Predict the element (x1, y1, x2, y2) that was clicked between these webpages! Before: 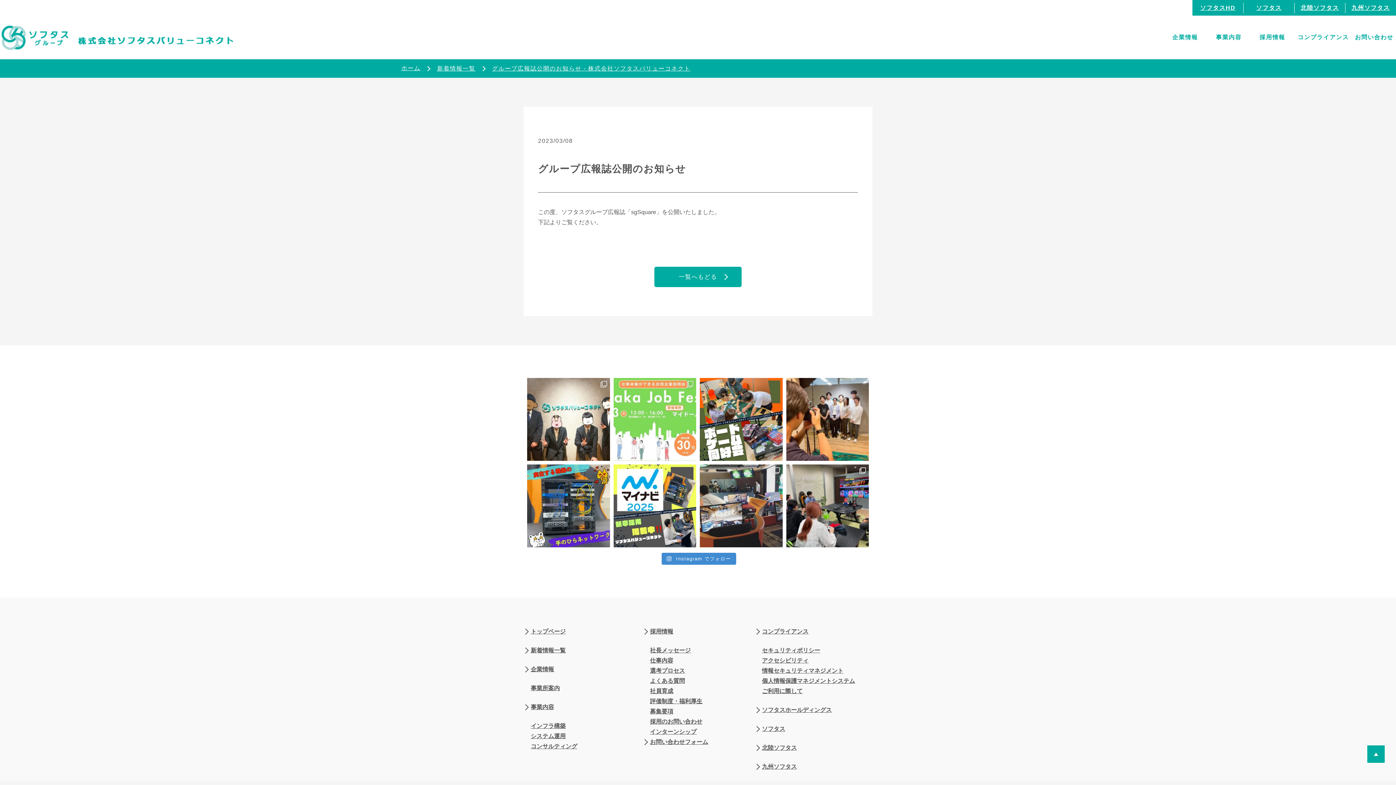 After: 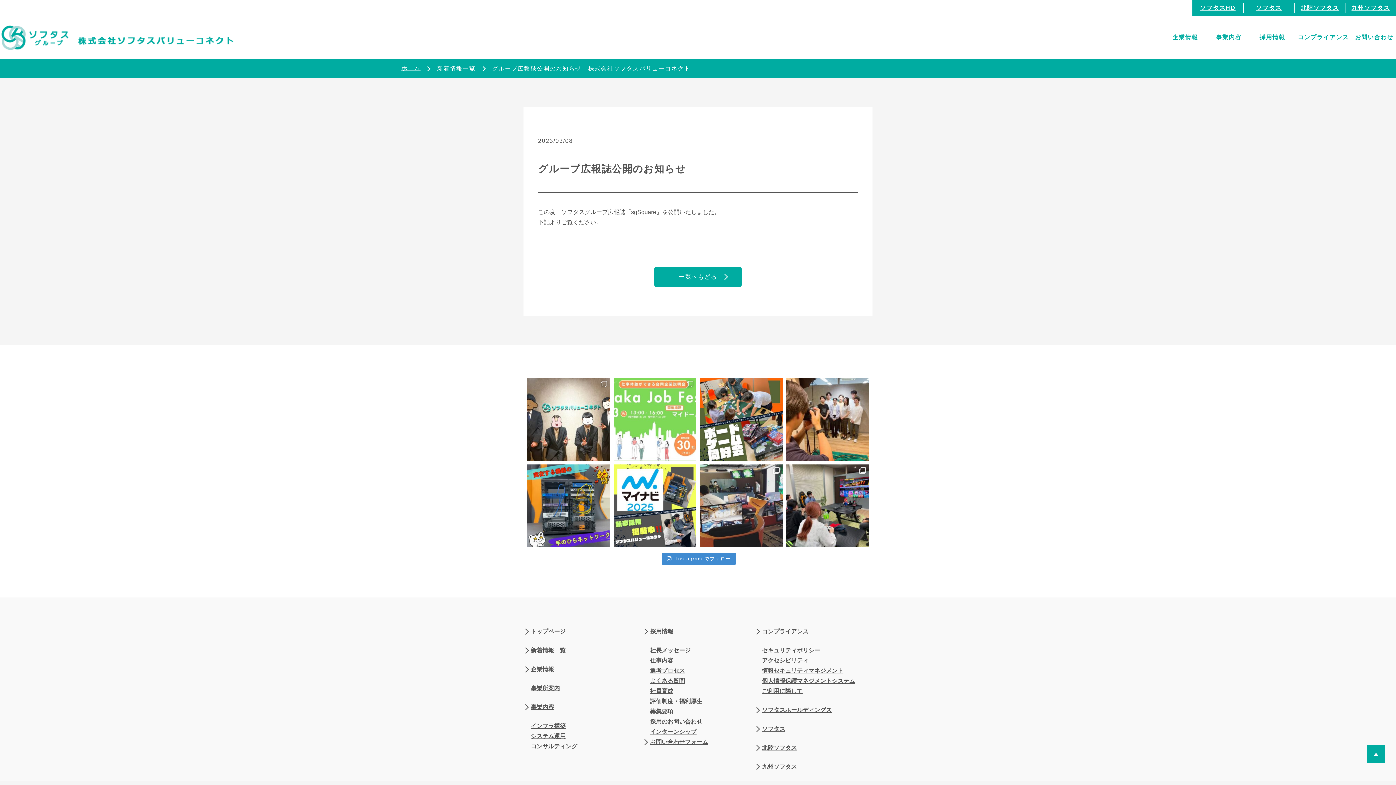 Action: bbox: (481, 63, 690, 74) label: グループ広報誌公開のお知らせ - 株式会社ソフタスバリューコネクト